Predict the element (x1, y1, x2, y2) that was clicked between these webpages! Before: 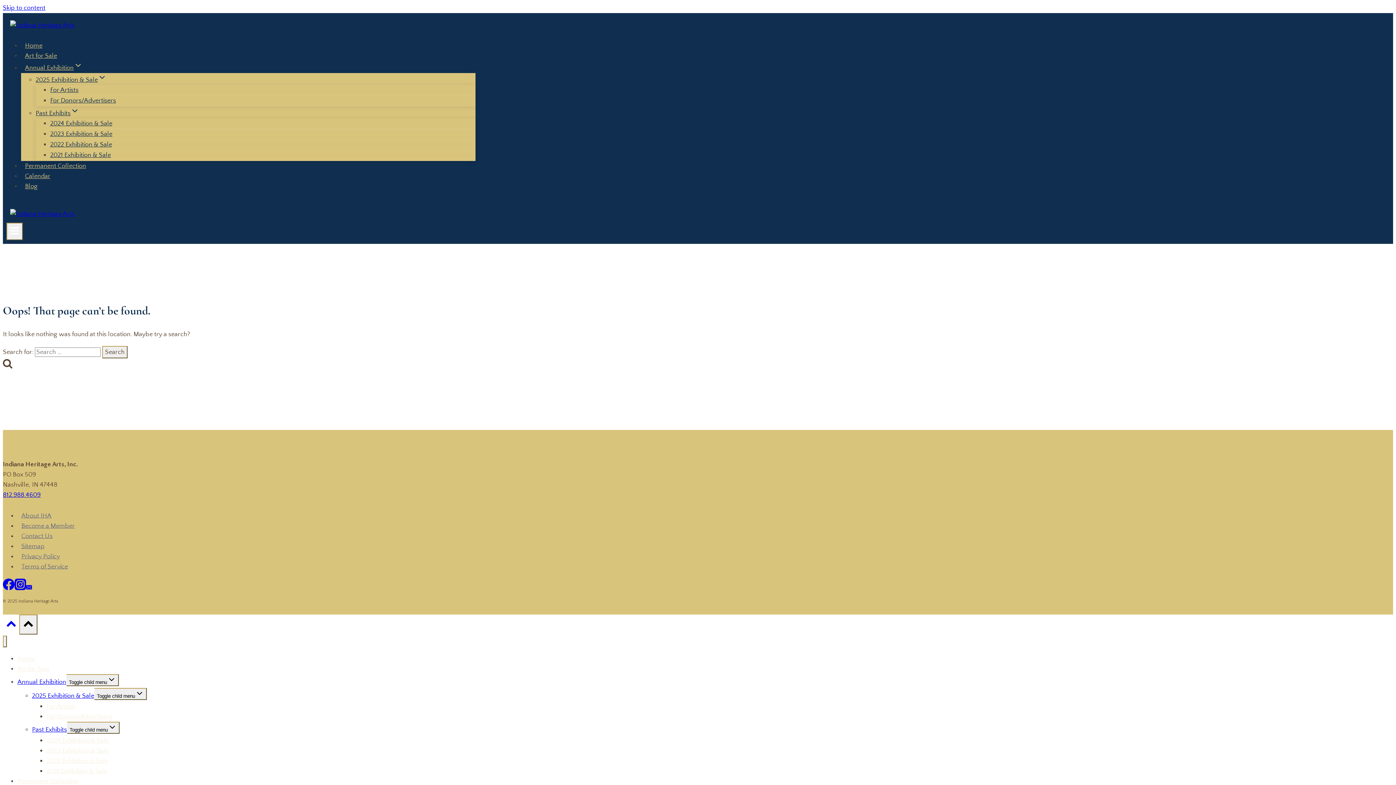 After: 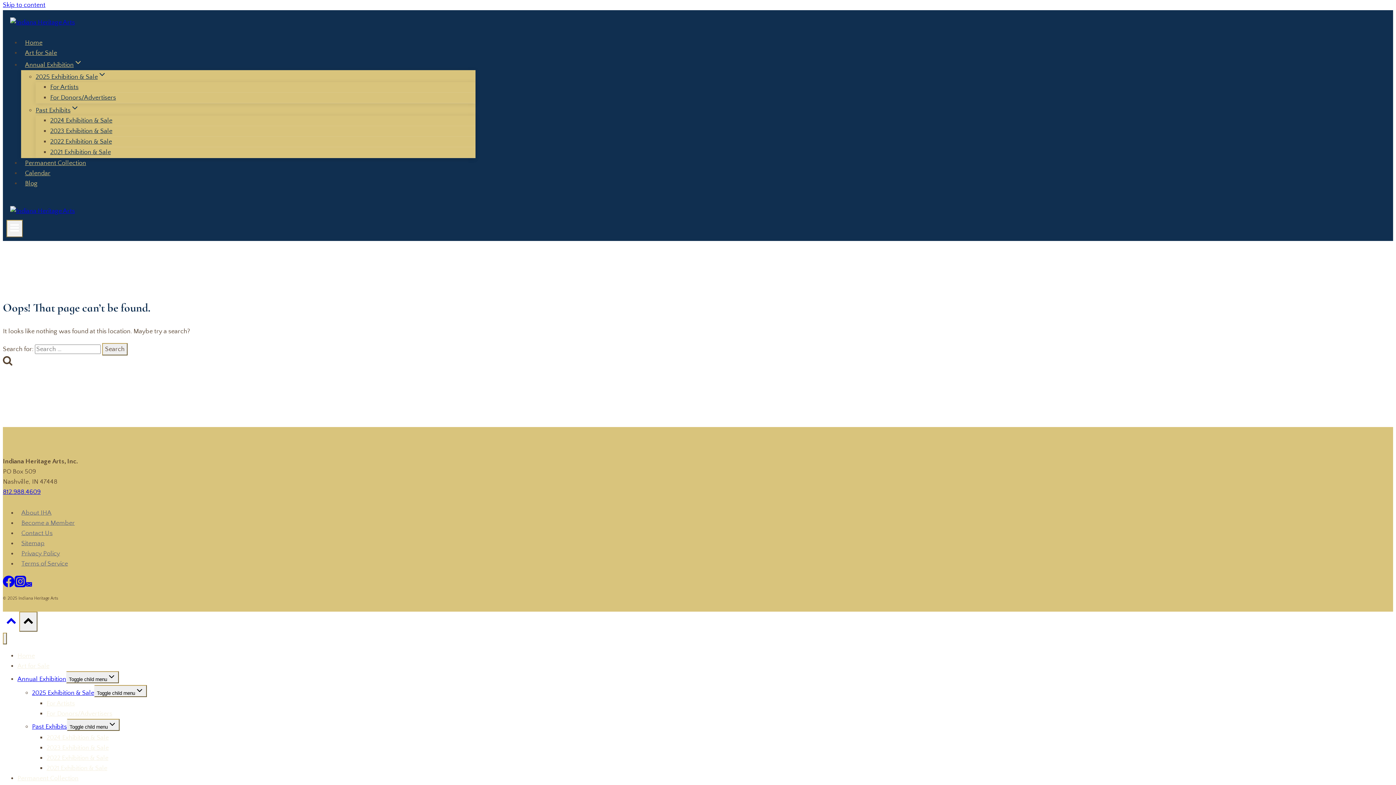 Action: bbox: (2, 619, 19, 634) label: Scroll to top